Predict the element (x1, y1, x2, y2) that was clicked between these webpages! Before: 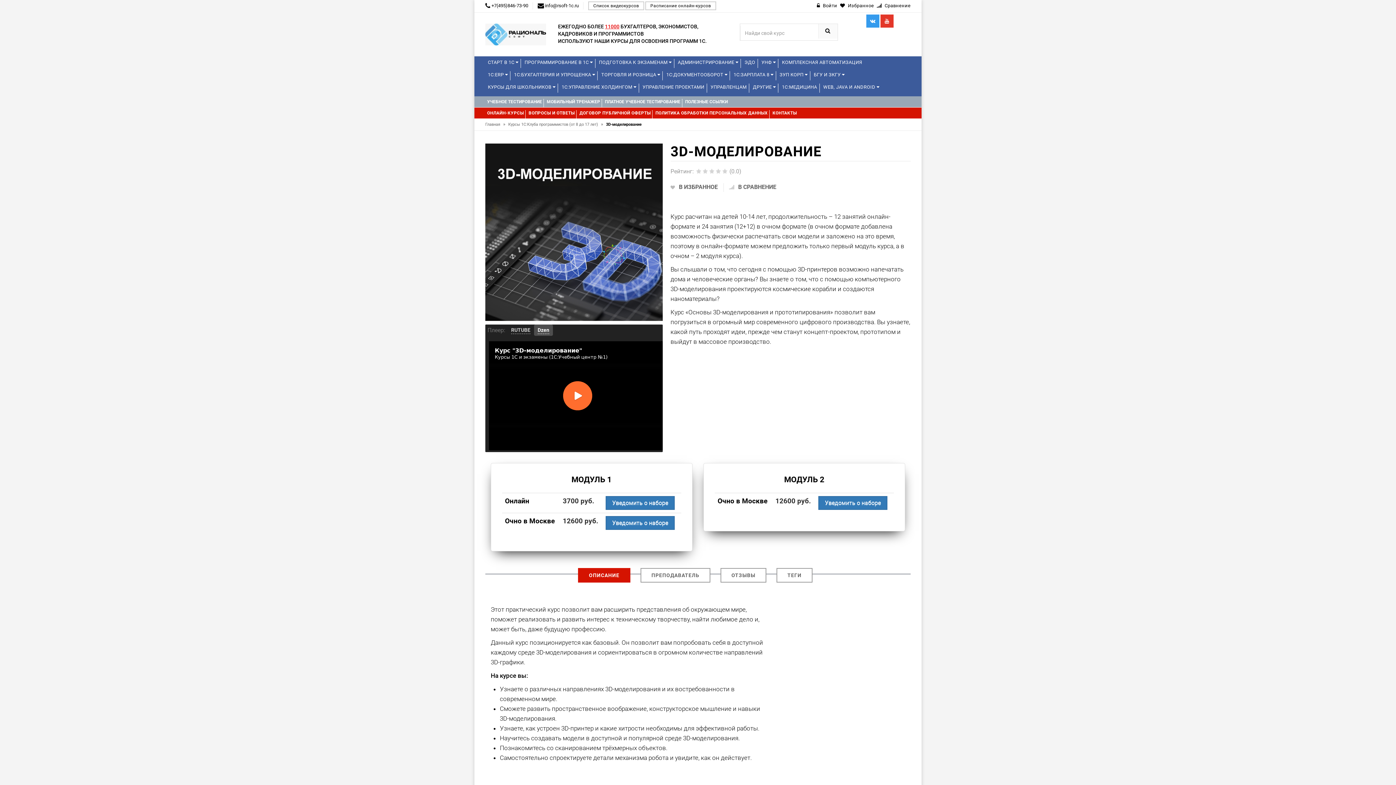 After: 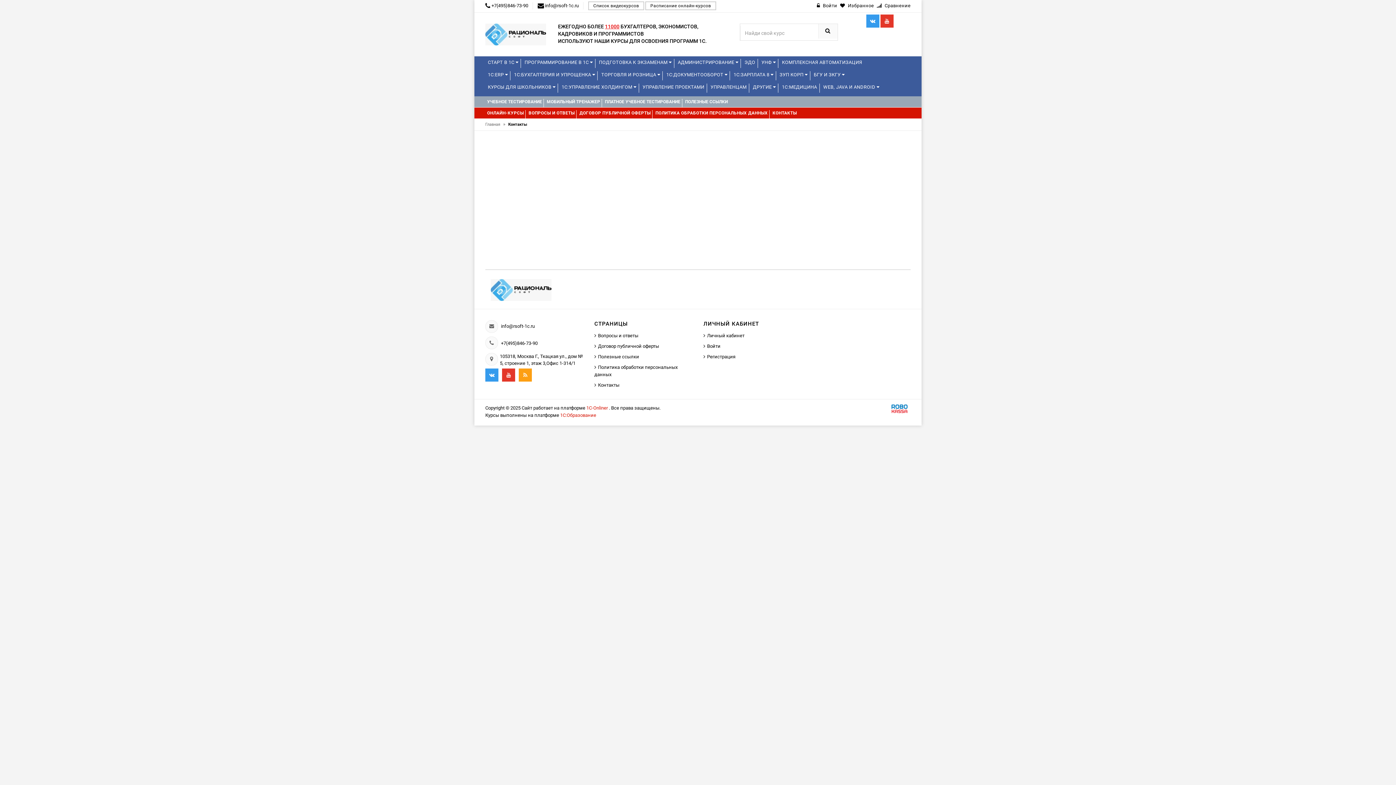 Action: label: КОНТАКТЫ bbox: (770, 107, 798, 118)